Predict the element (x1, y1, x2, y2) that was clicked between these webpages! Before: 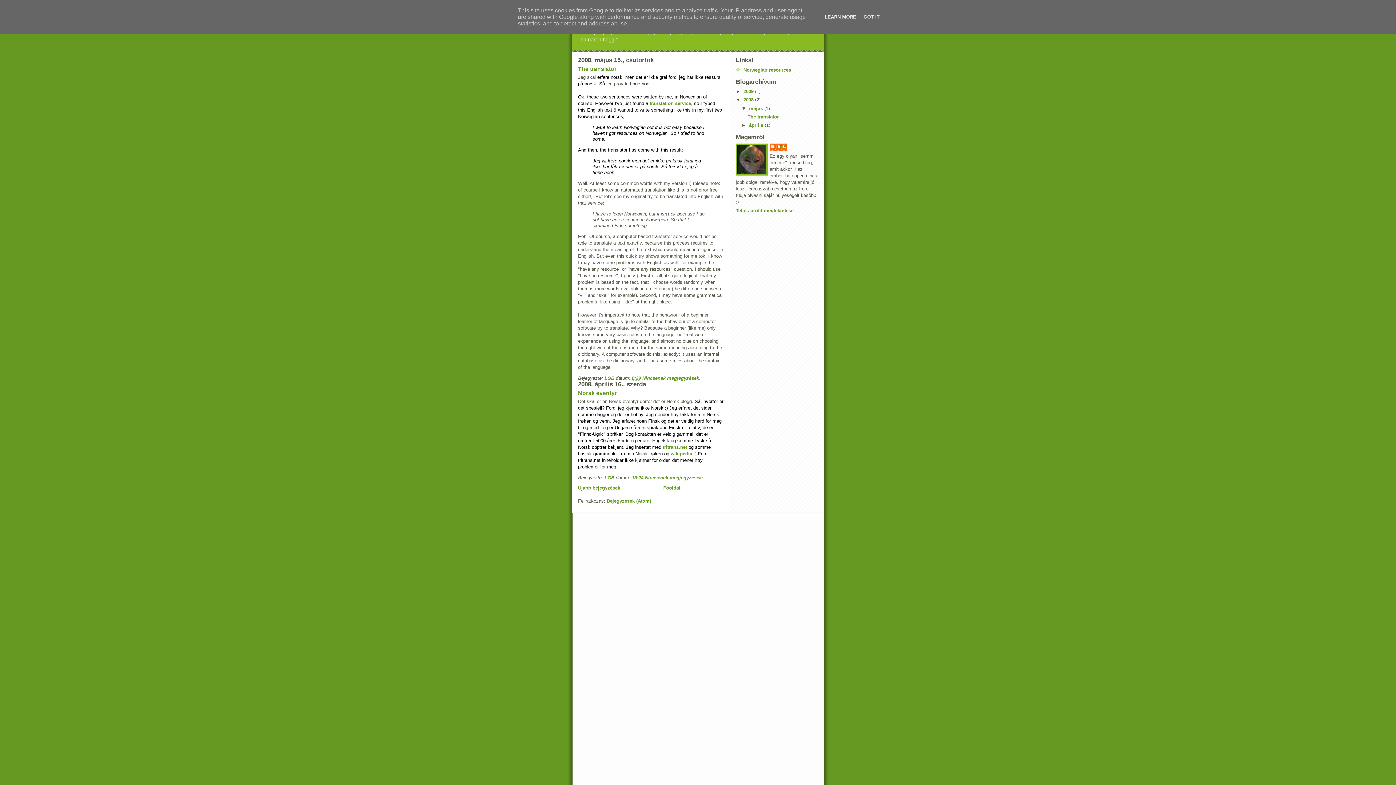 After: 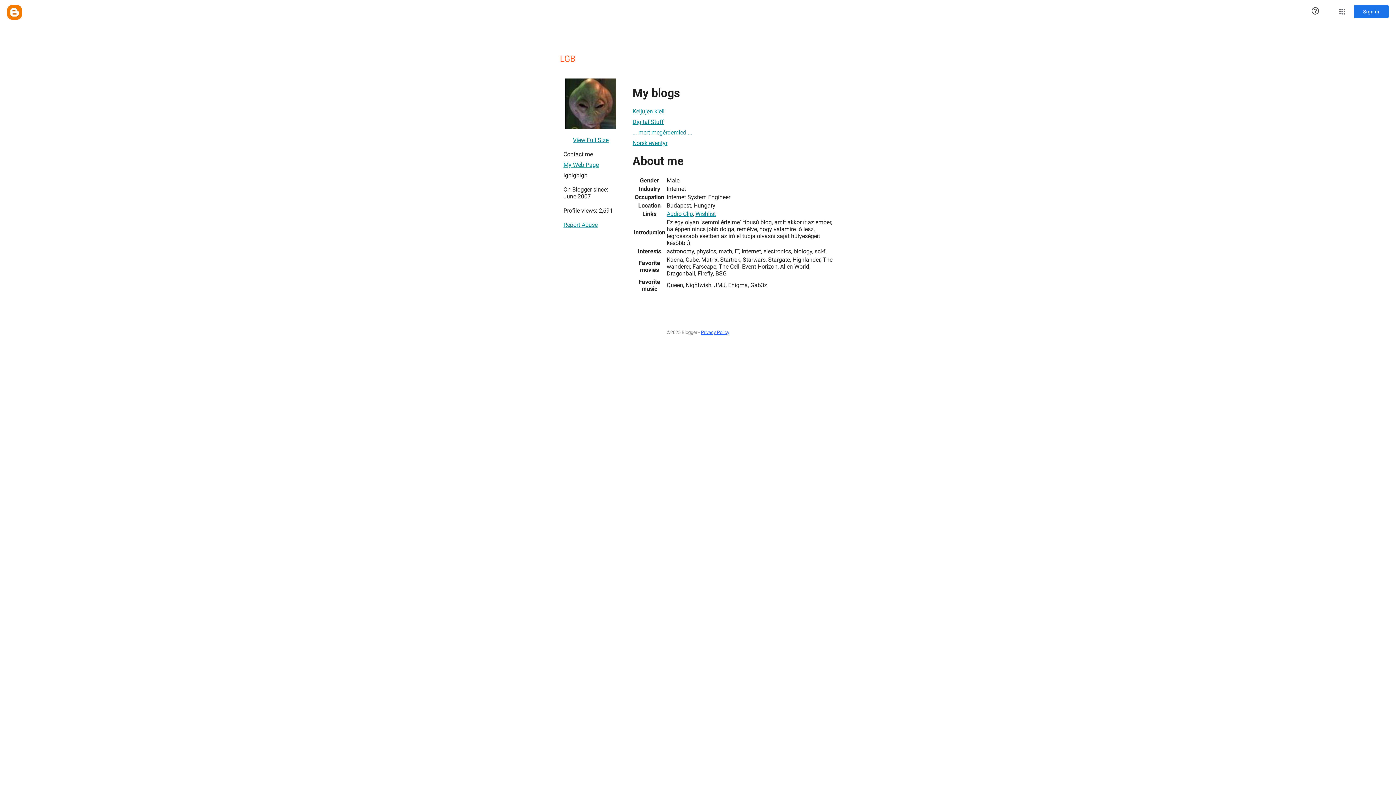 Action: label: LGB  bbox: (604, 475, 616, 480)